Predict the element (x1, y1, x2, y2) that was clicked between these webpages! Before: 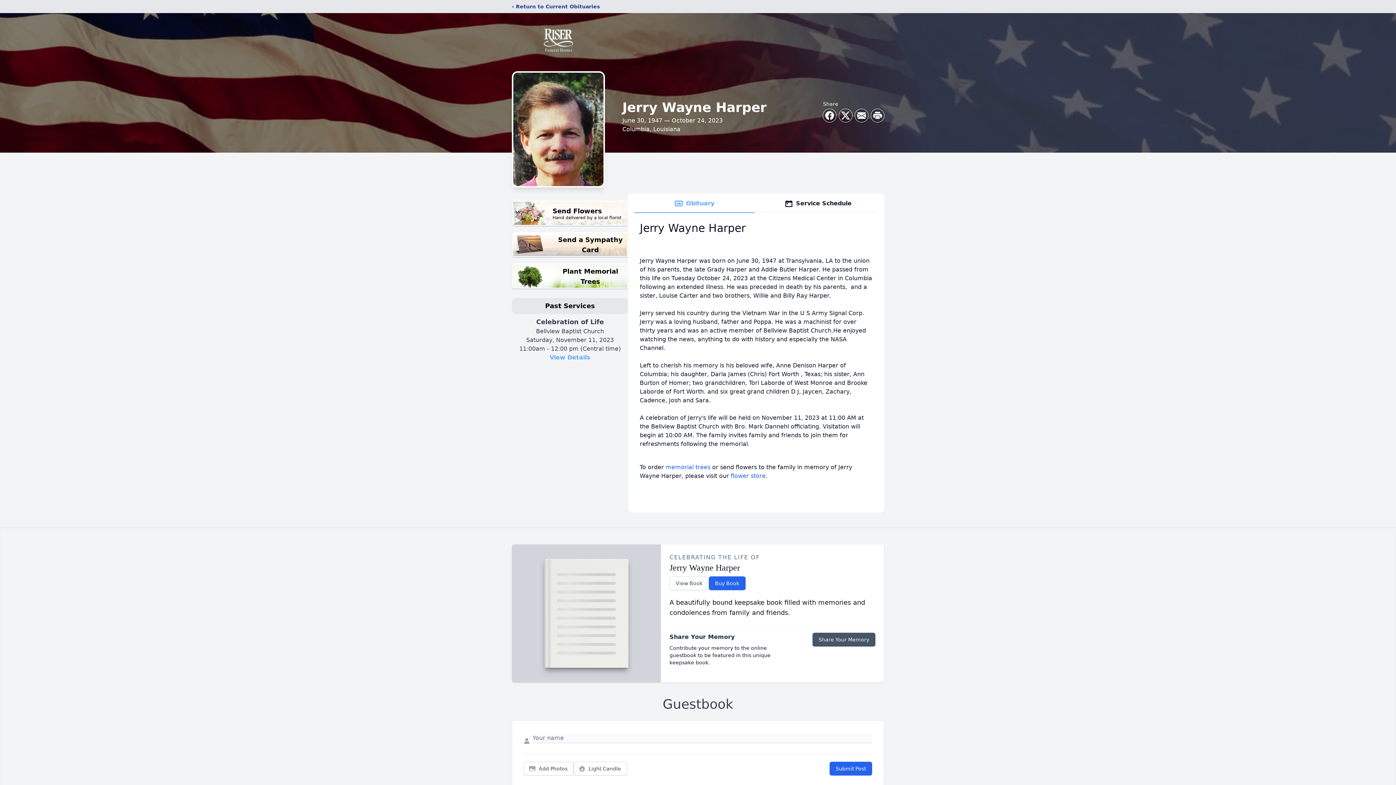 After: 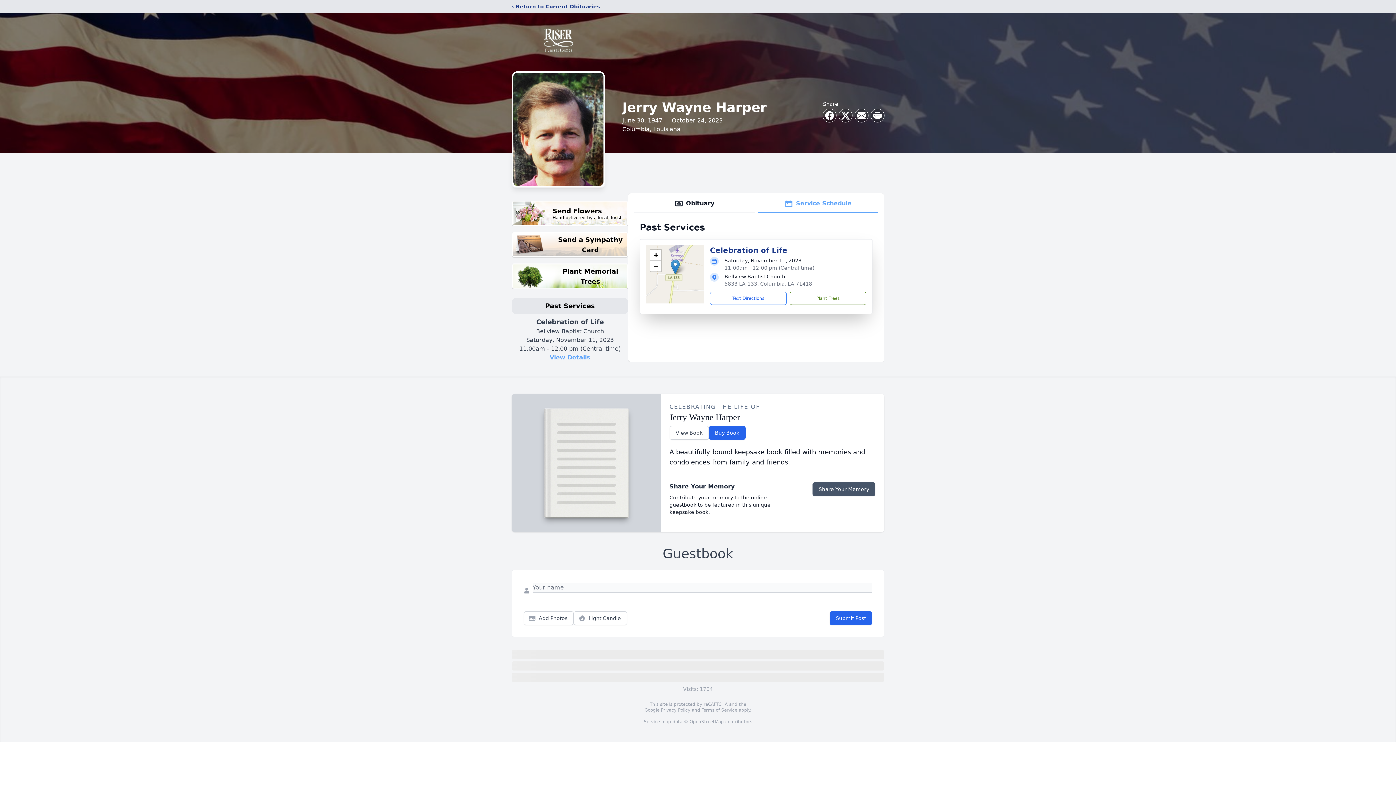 Action: label: Service Schedule bbox: (757, 194, 878, 213)